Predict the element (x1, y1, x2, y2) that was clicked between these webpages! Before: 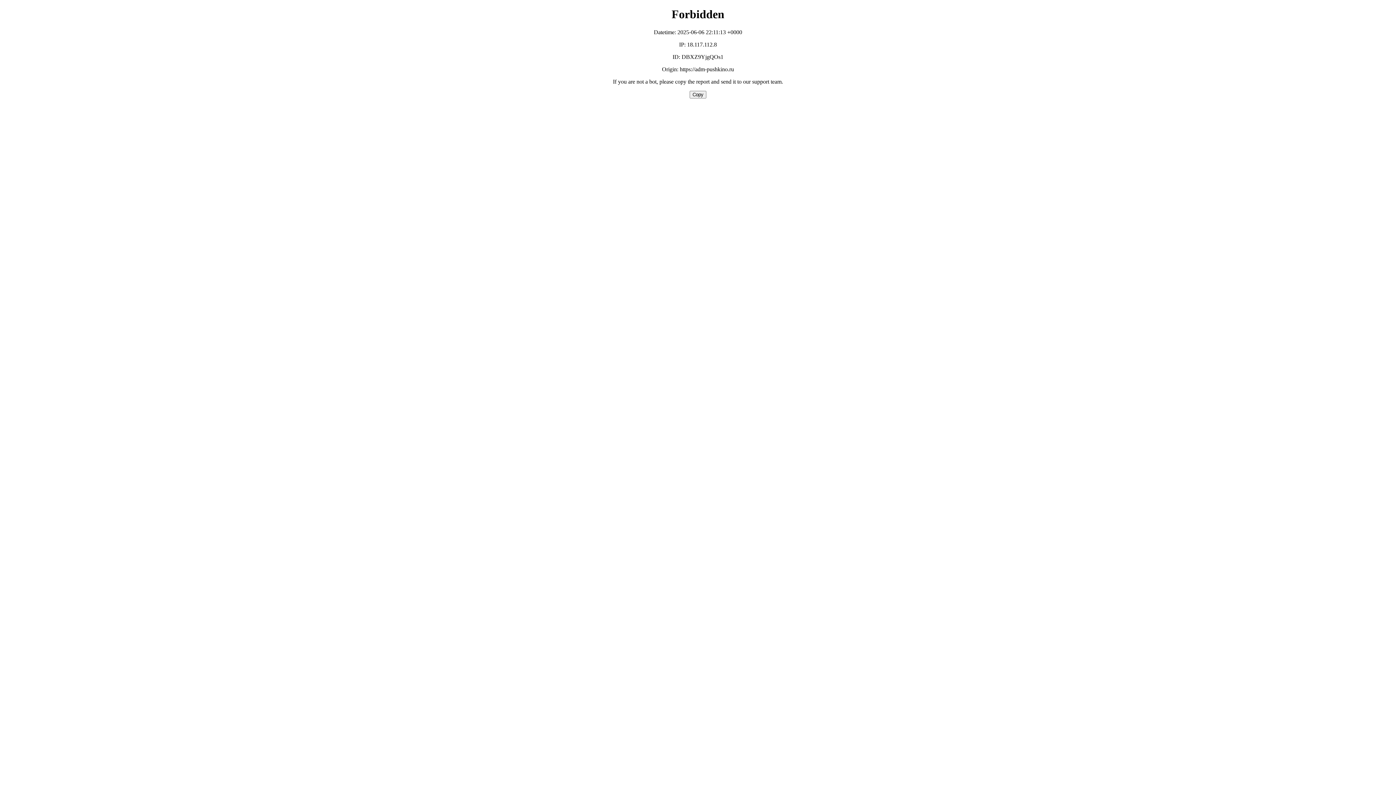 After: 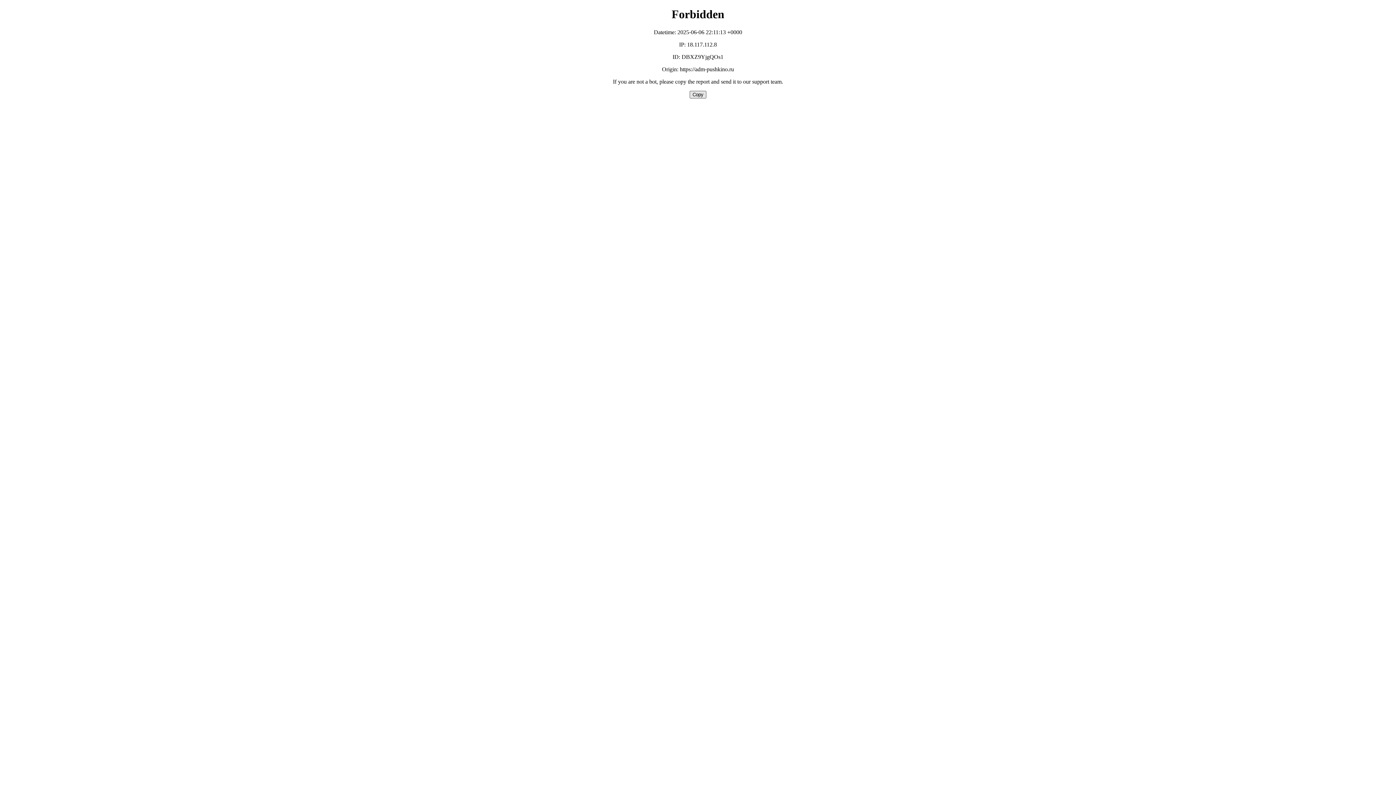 Action: bbox: (689, 90, 706, 98) label: Copy